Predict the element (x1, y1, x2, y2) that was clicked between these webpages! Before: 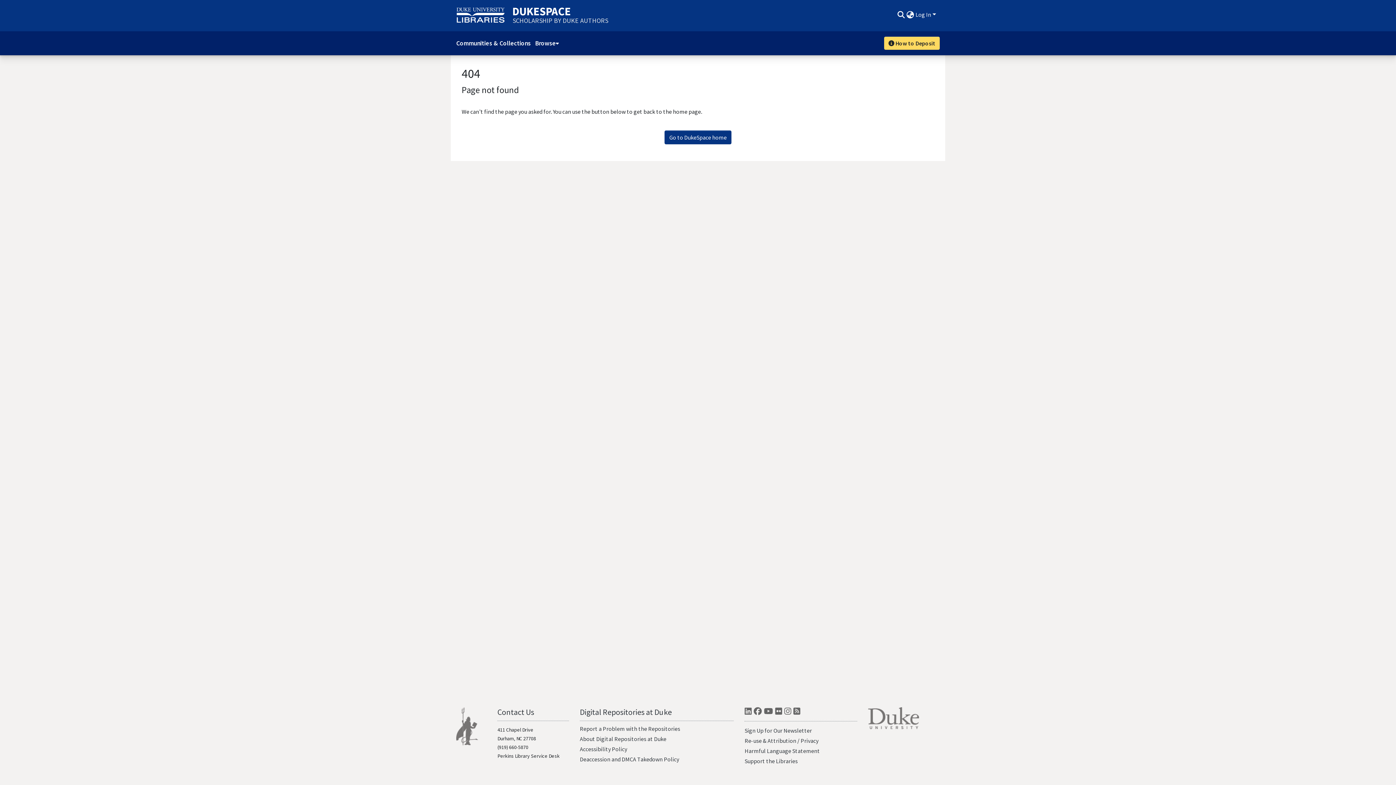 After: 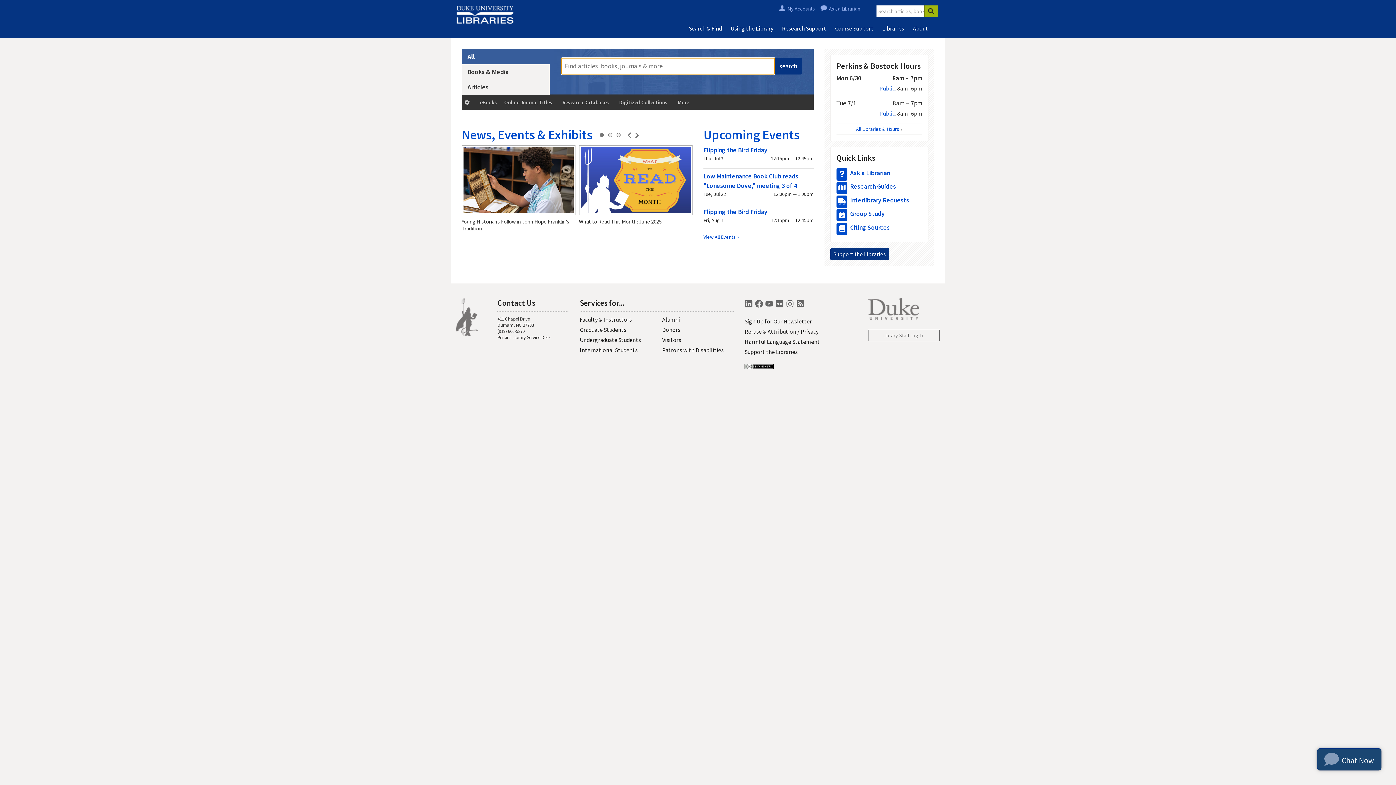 Action: bbox: (456, 7, 505, 24) label: Duke University Libraries